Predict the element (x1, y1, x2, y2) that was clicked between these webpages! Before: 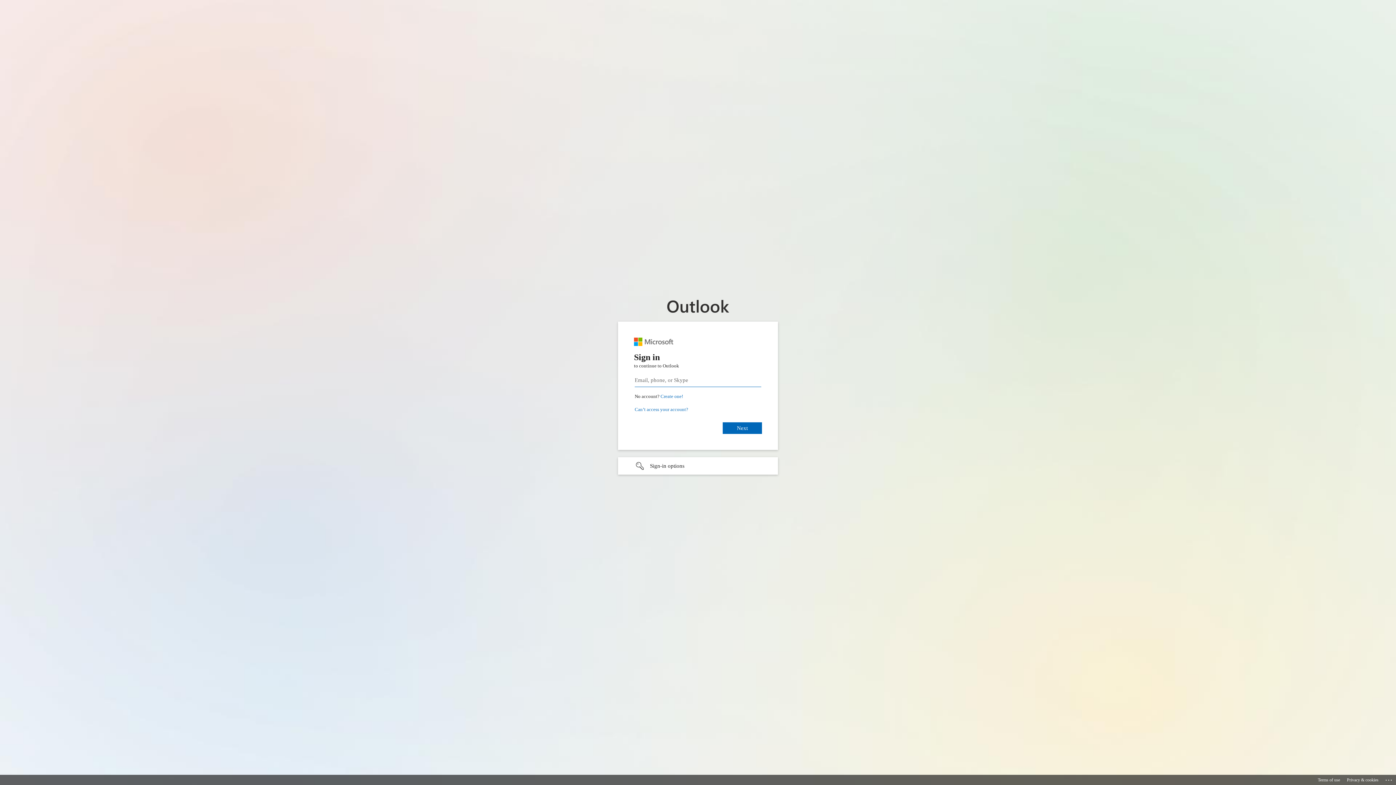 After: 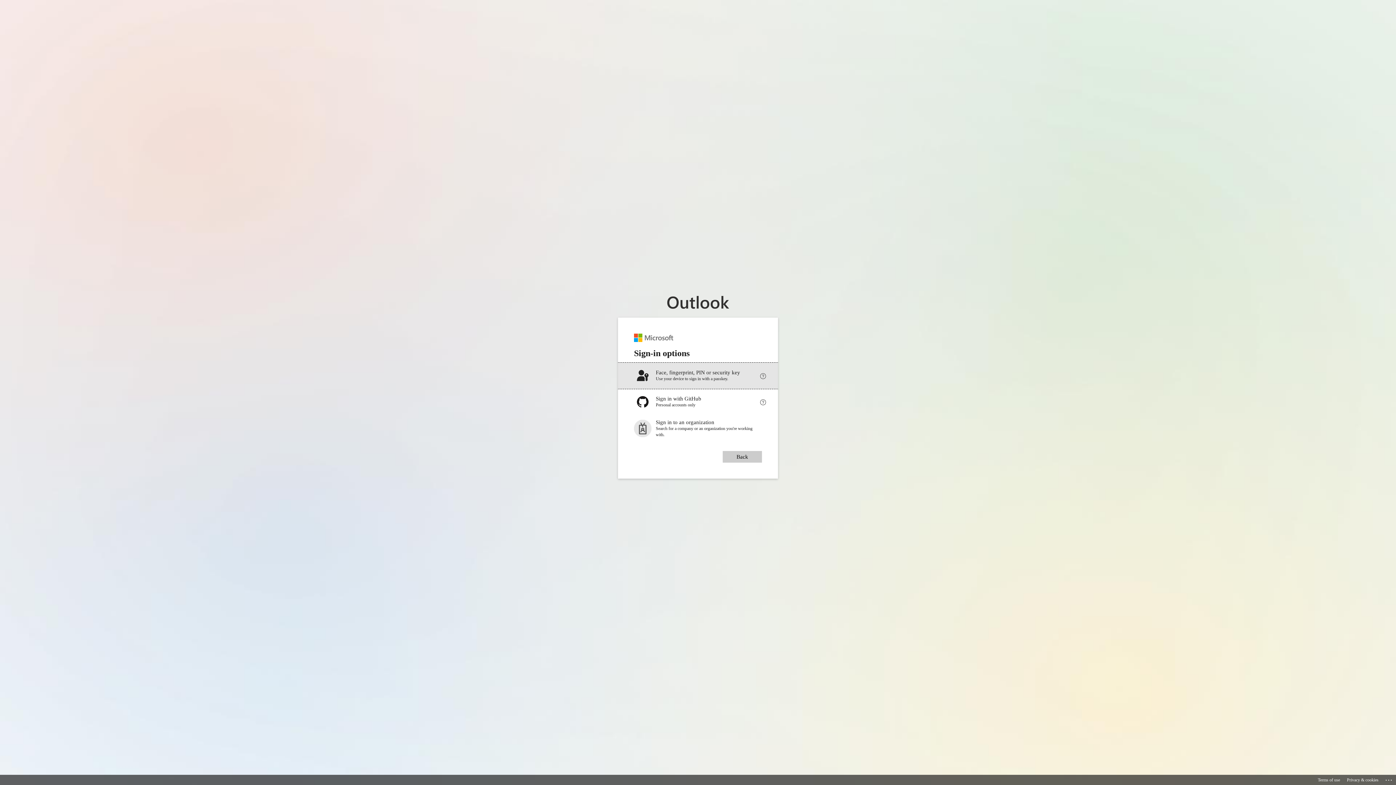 Action: bbox: (618, 457, 778, 474) label: Sign-in options undefined